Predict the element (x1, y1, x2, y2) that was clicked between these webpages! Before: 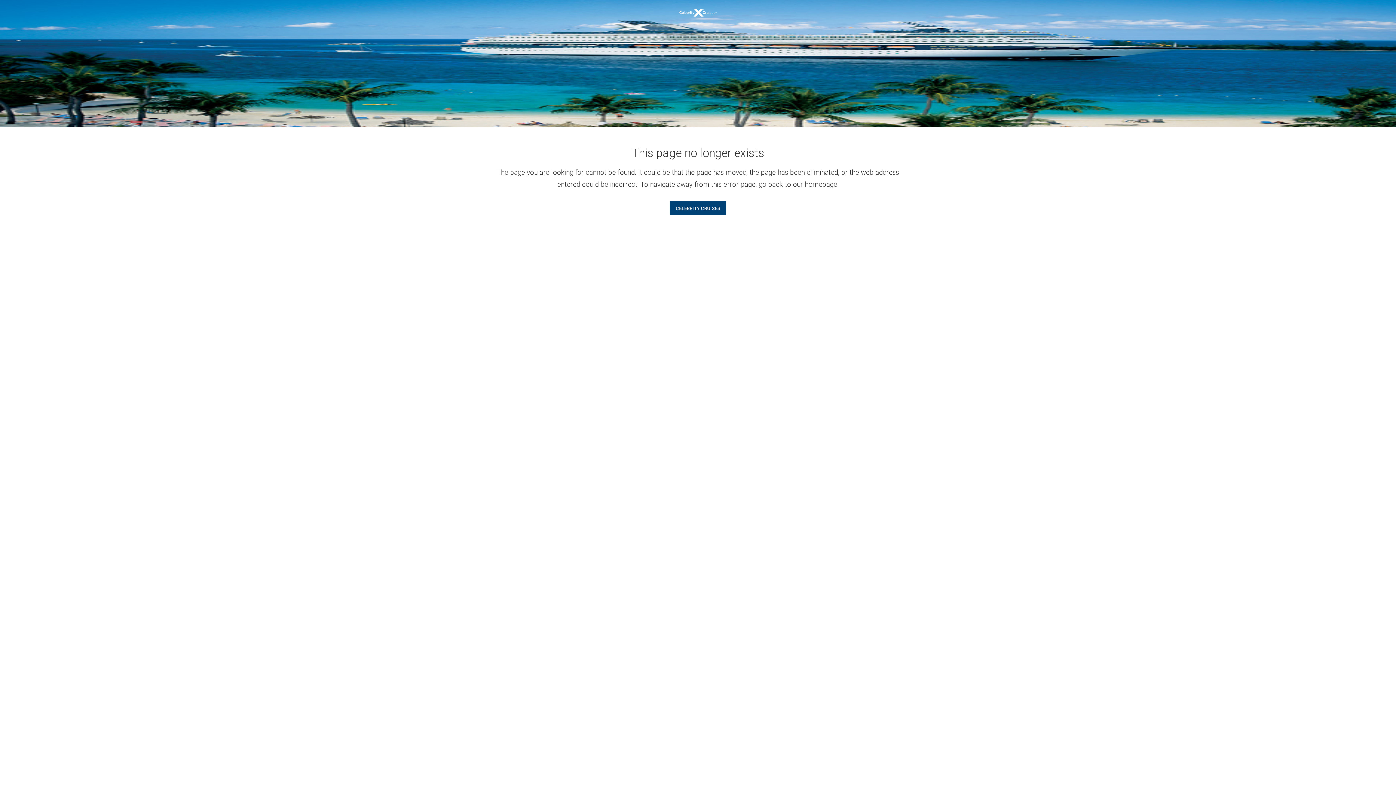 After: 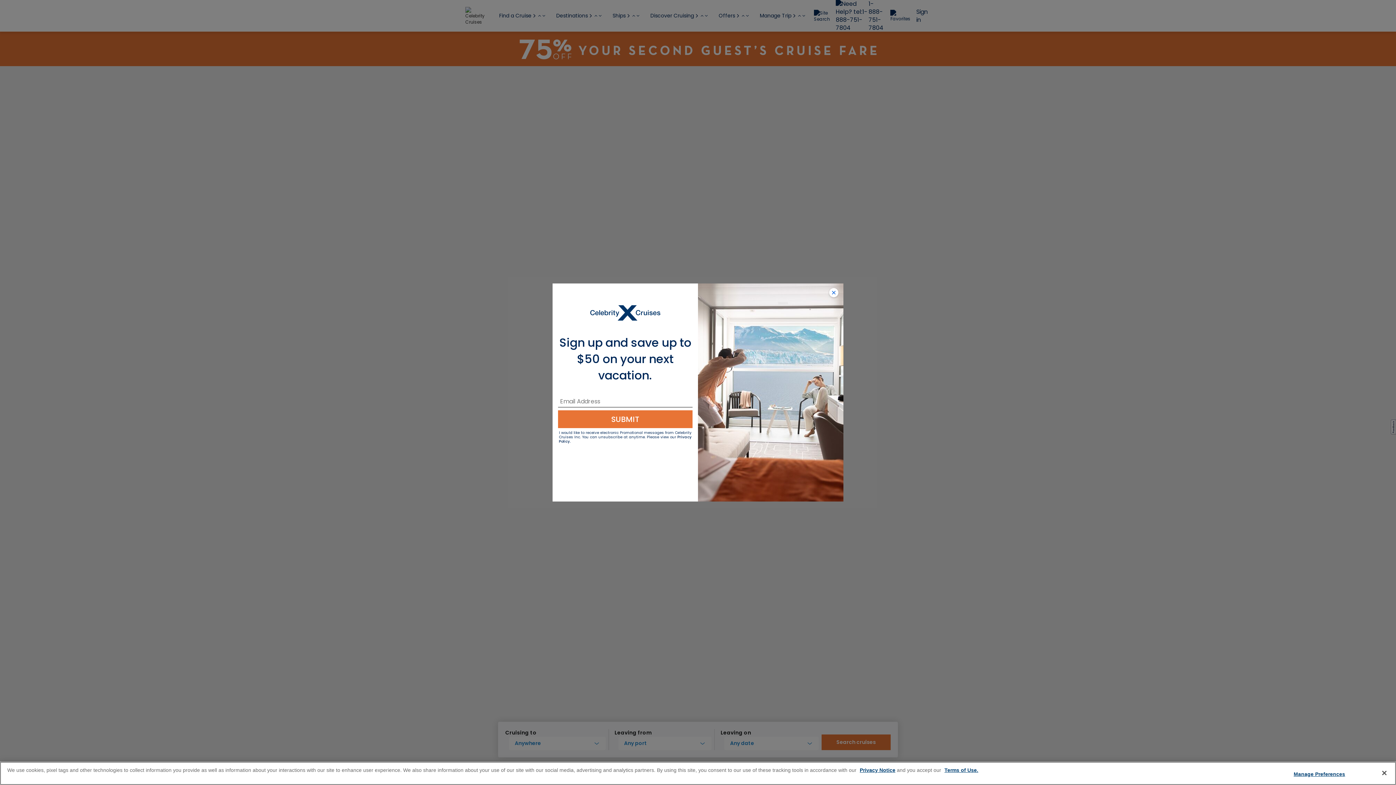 Action: label: CELEBRITY CRUISES bbox: (670, 201, 726, 215)